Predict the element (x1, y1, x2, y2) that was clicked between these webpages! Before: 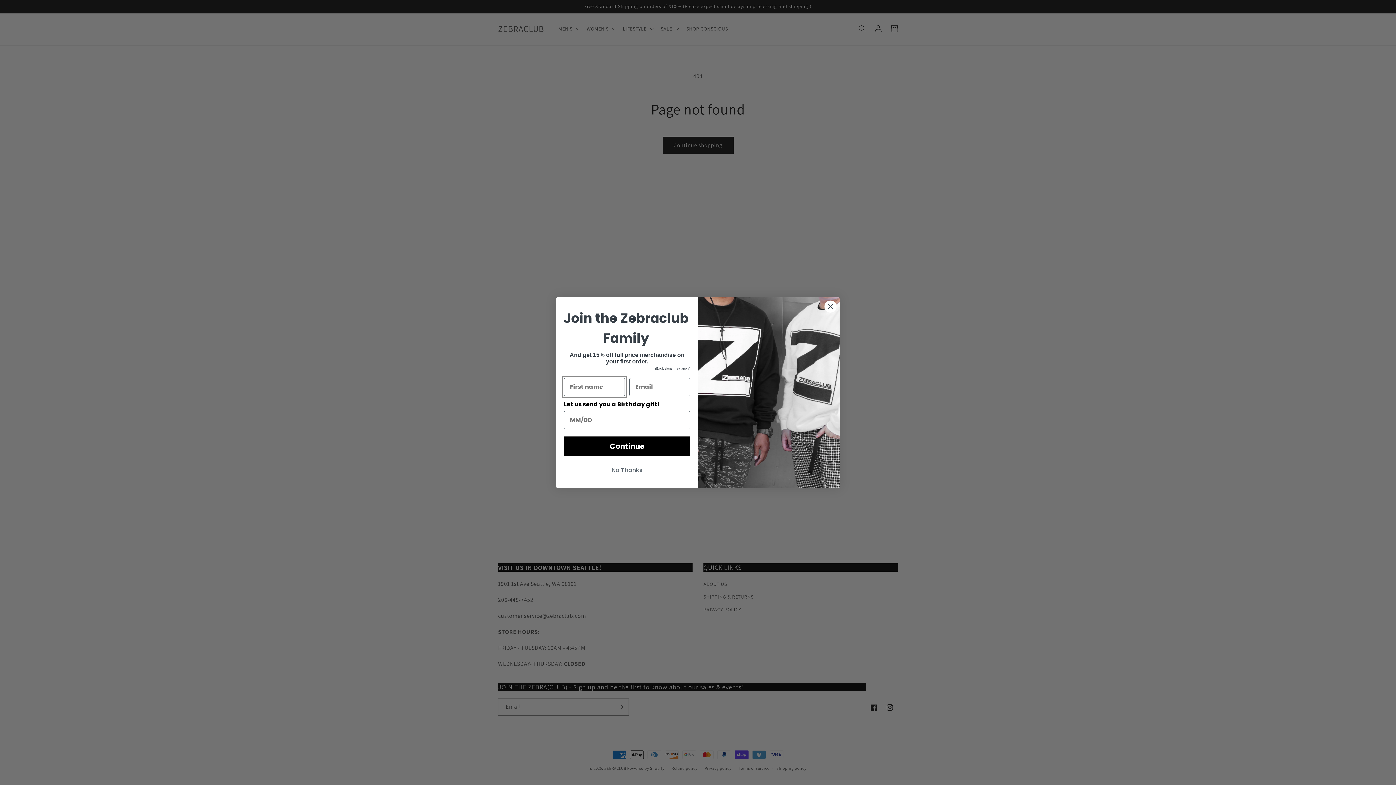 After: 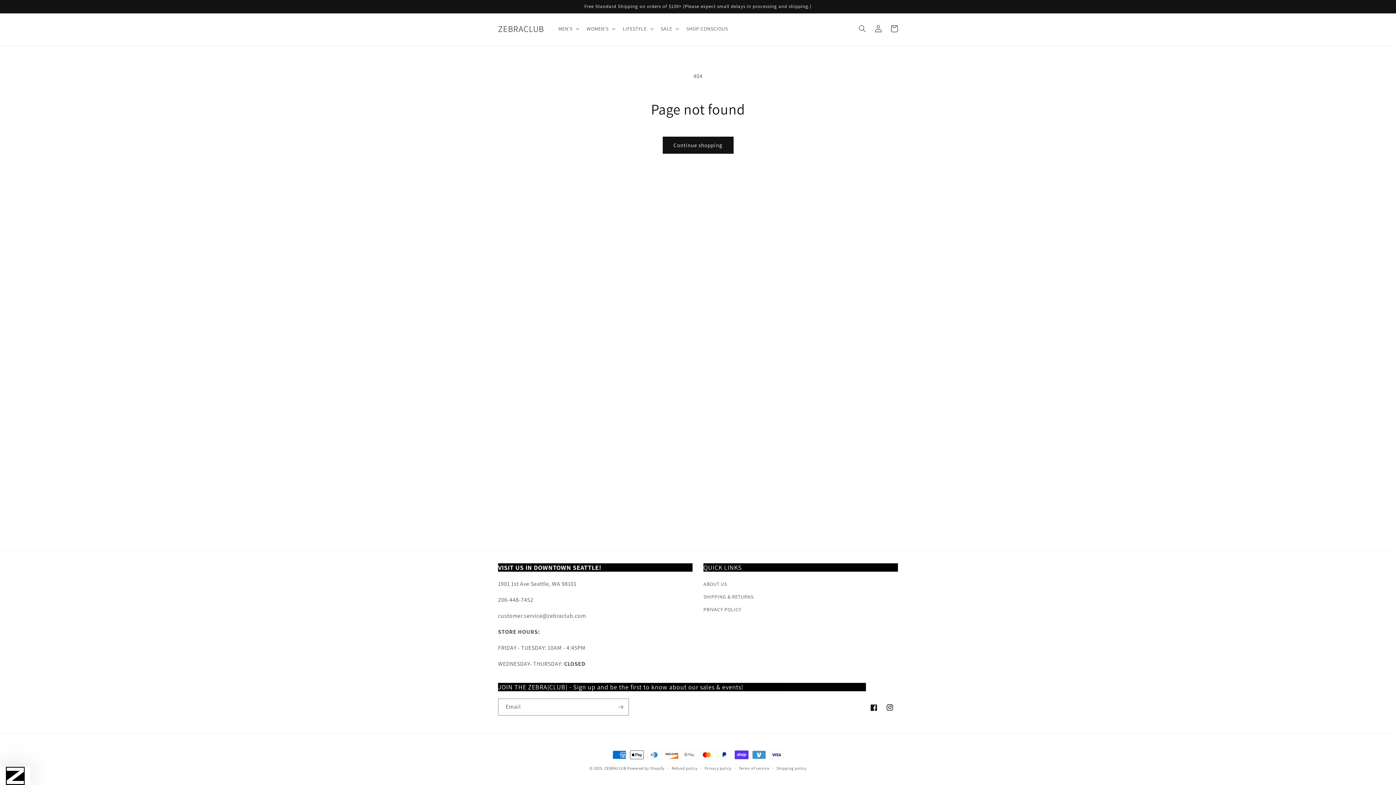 Action: bbox: (824, 320, 837, 333) label: Close dialog